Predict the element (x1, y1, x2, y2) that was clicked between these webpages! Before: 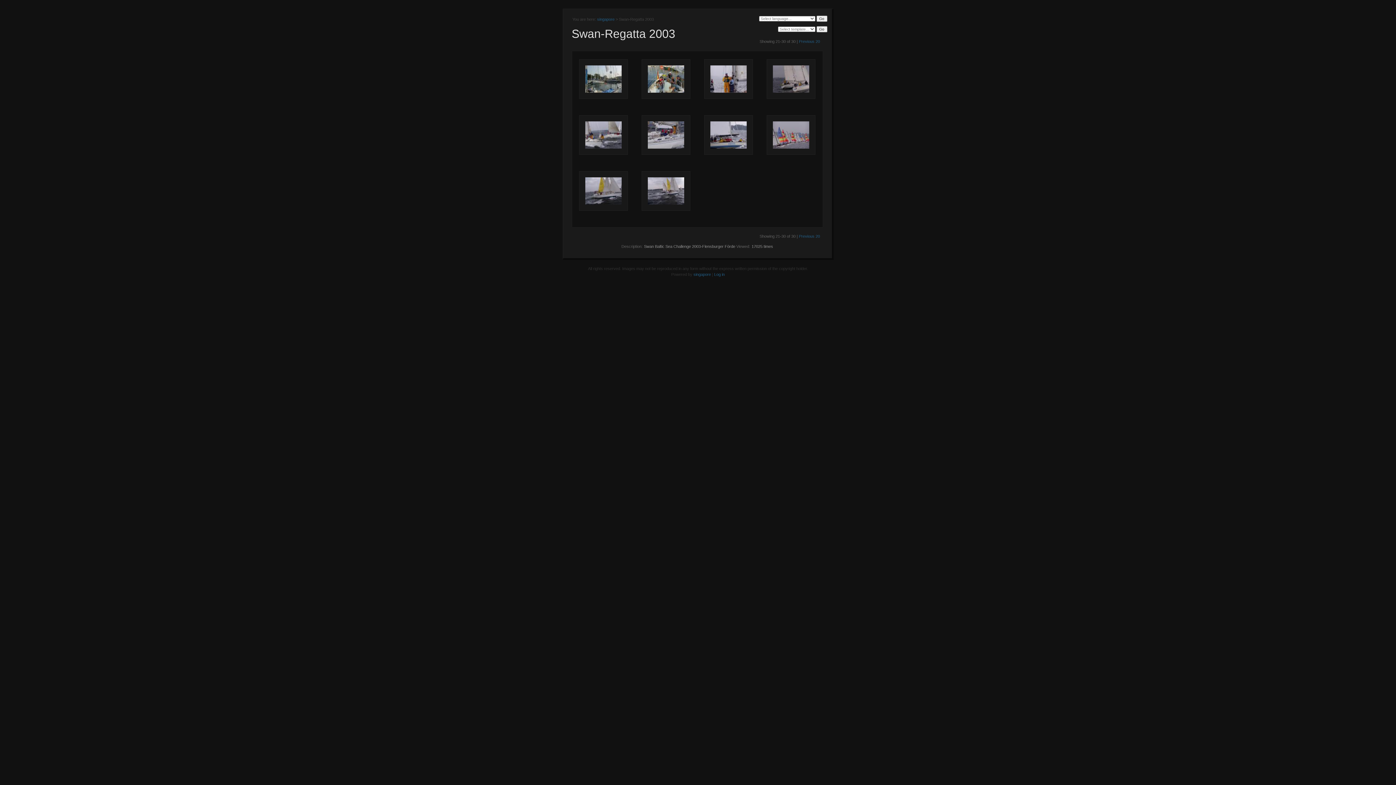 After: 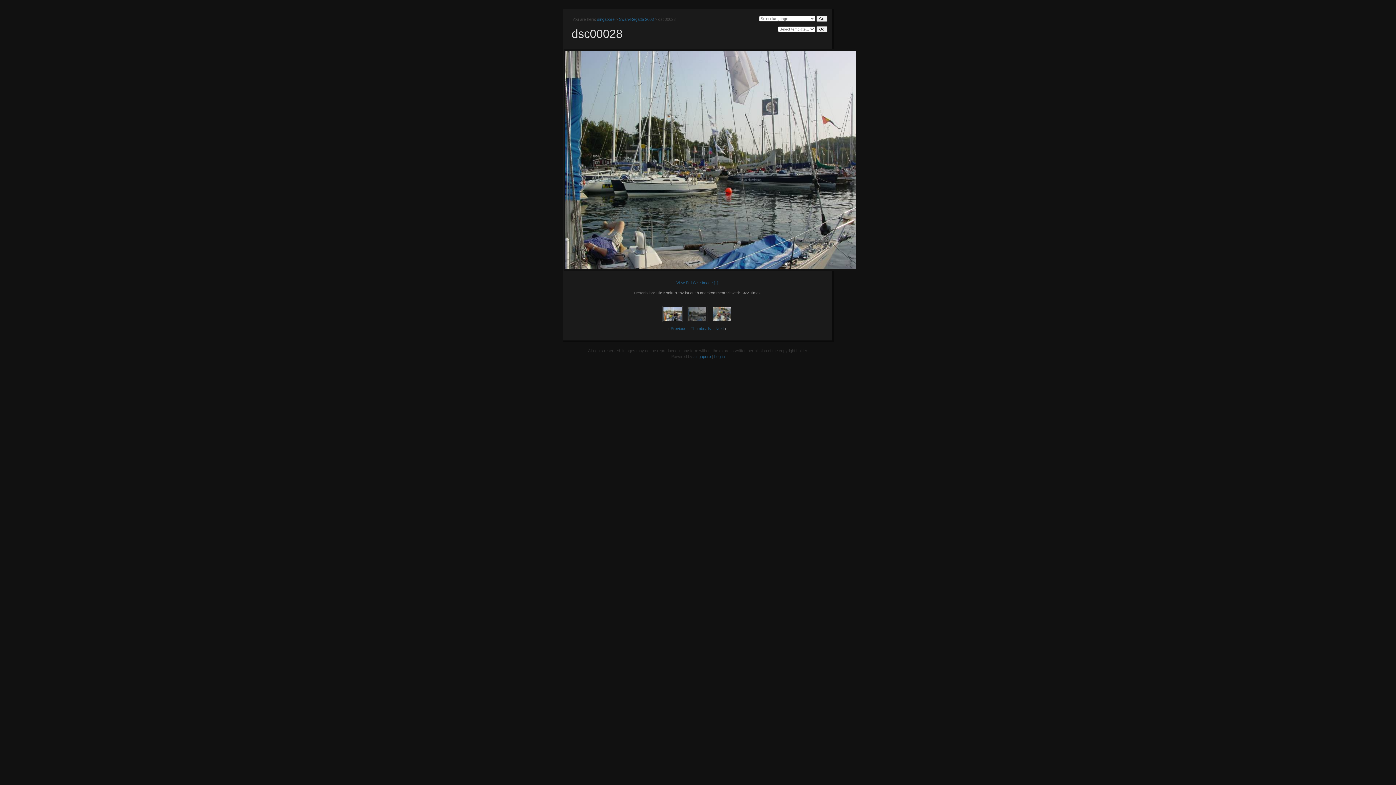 Action: bbox: (579, 59, 627, 108)